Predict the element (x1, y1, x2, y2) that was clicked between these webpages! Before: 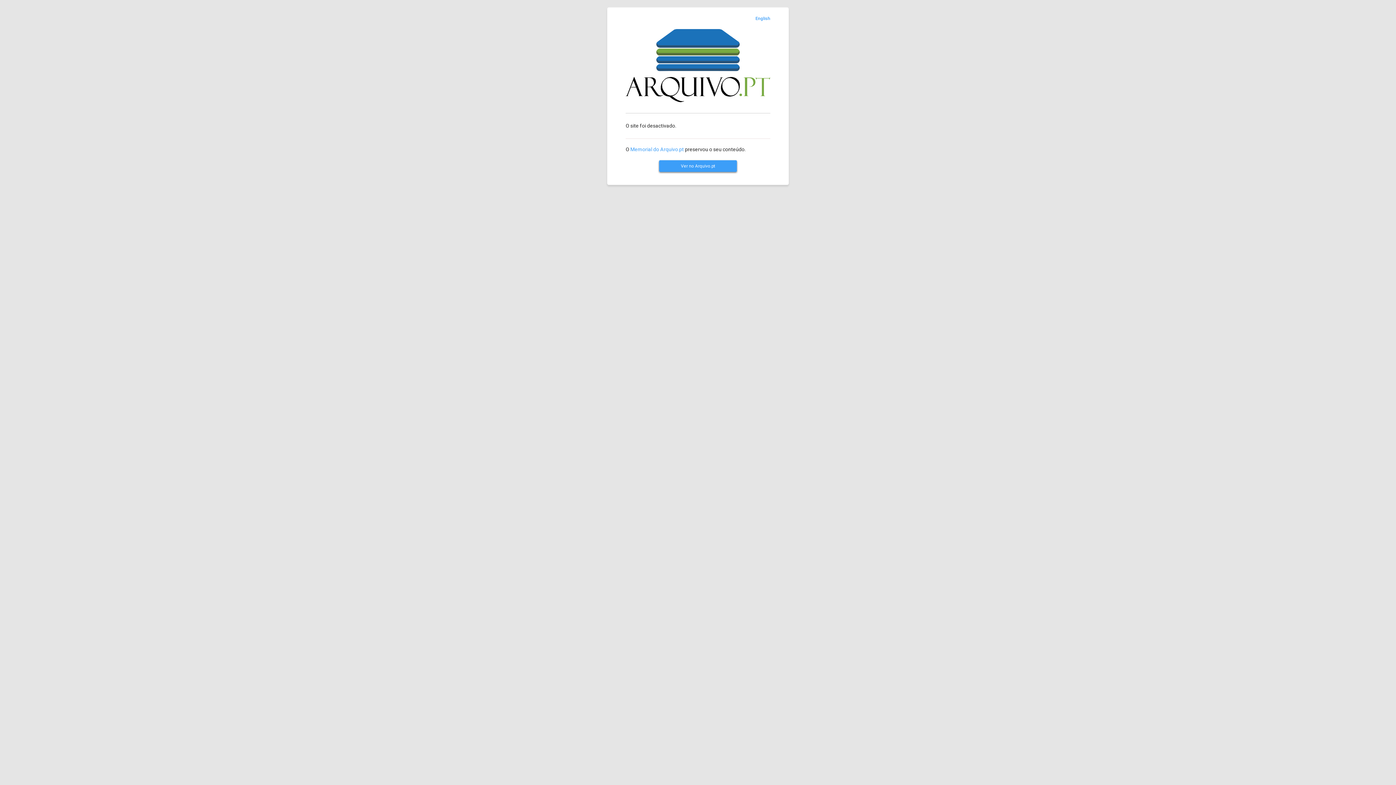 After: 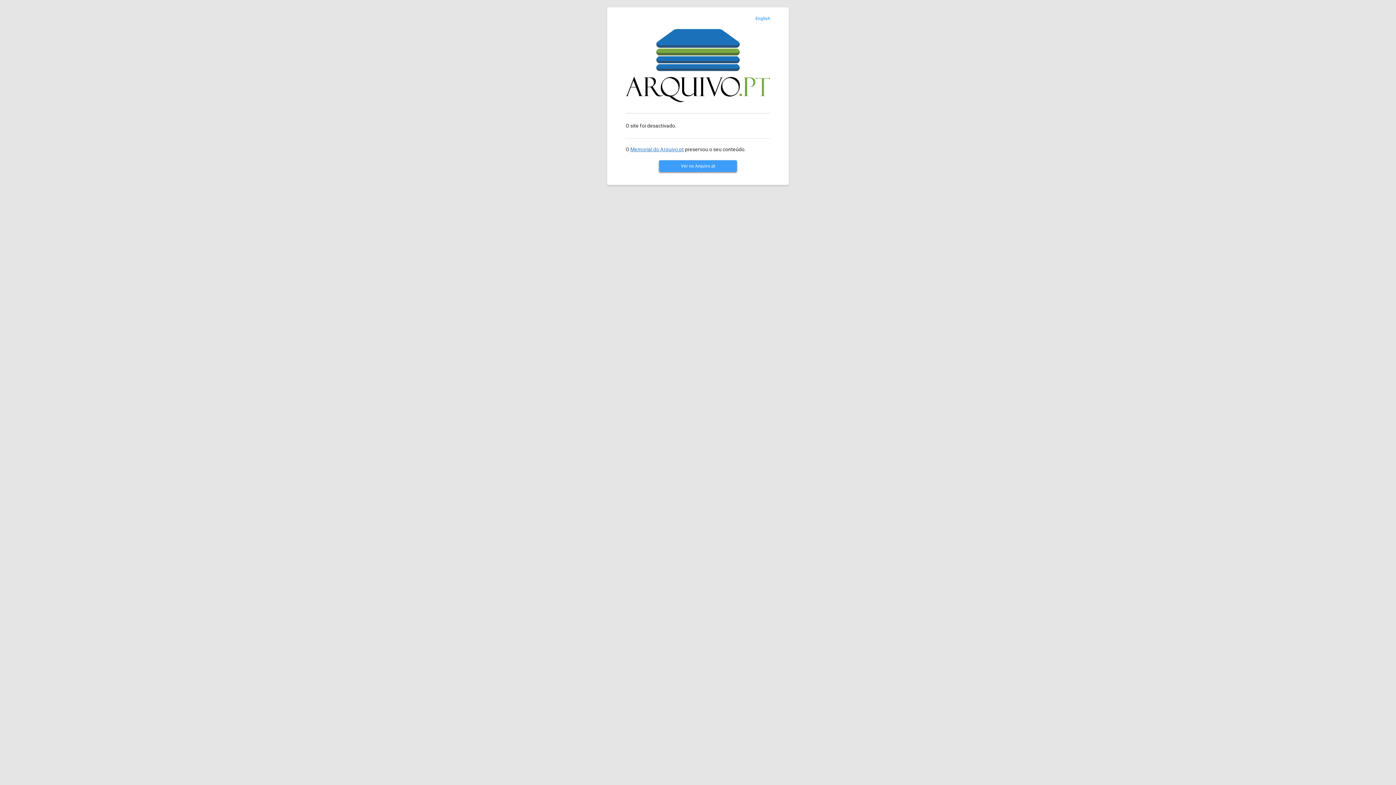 Action: label: Memorial do Arquivo.pt bbox: (630, 146, 684, 152)